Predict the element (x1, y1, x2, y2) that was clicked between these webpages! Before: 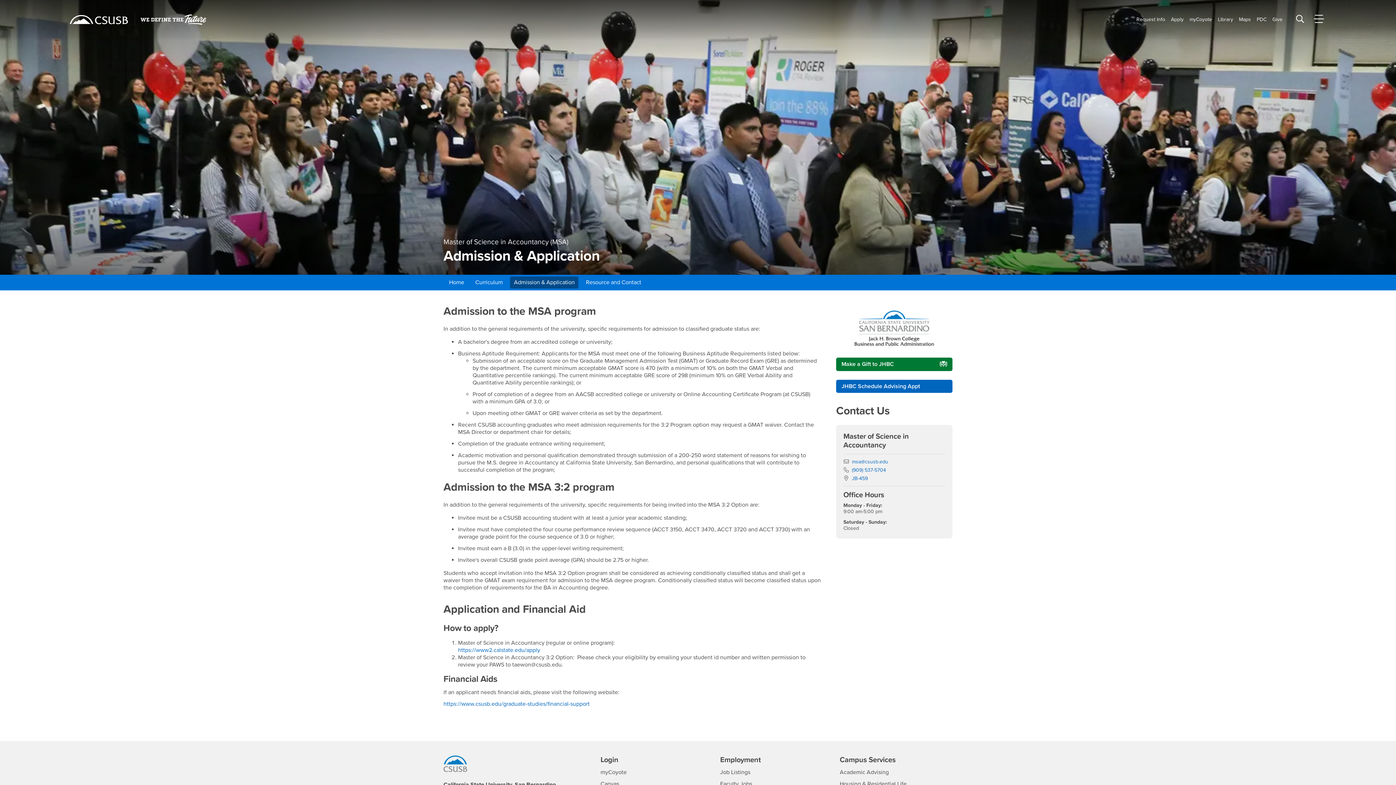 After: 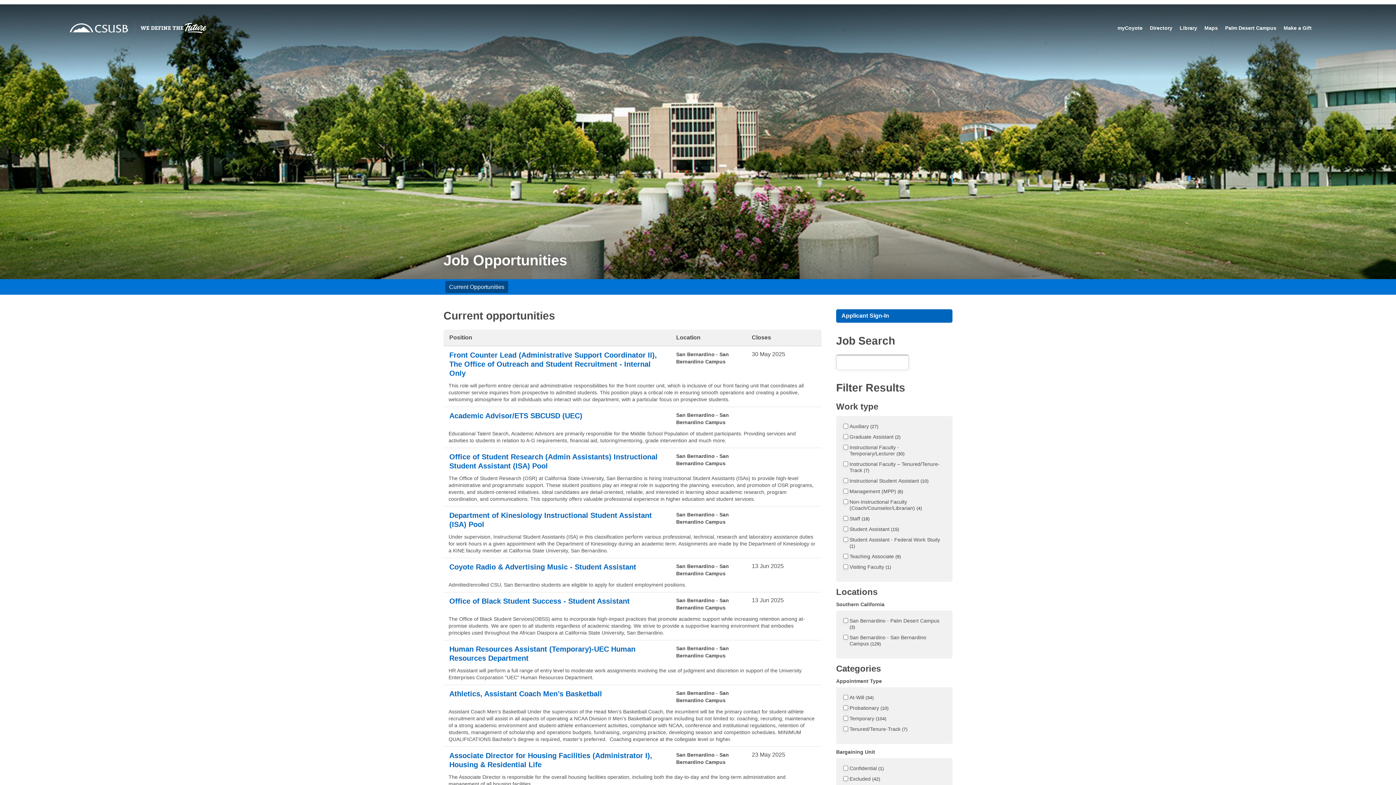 Action: bbox: (720, 769, 750, 776) label: CSUSB
Job Listings
- CSUSB